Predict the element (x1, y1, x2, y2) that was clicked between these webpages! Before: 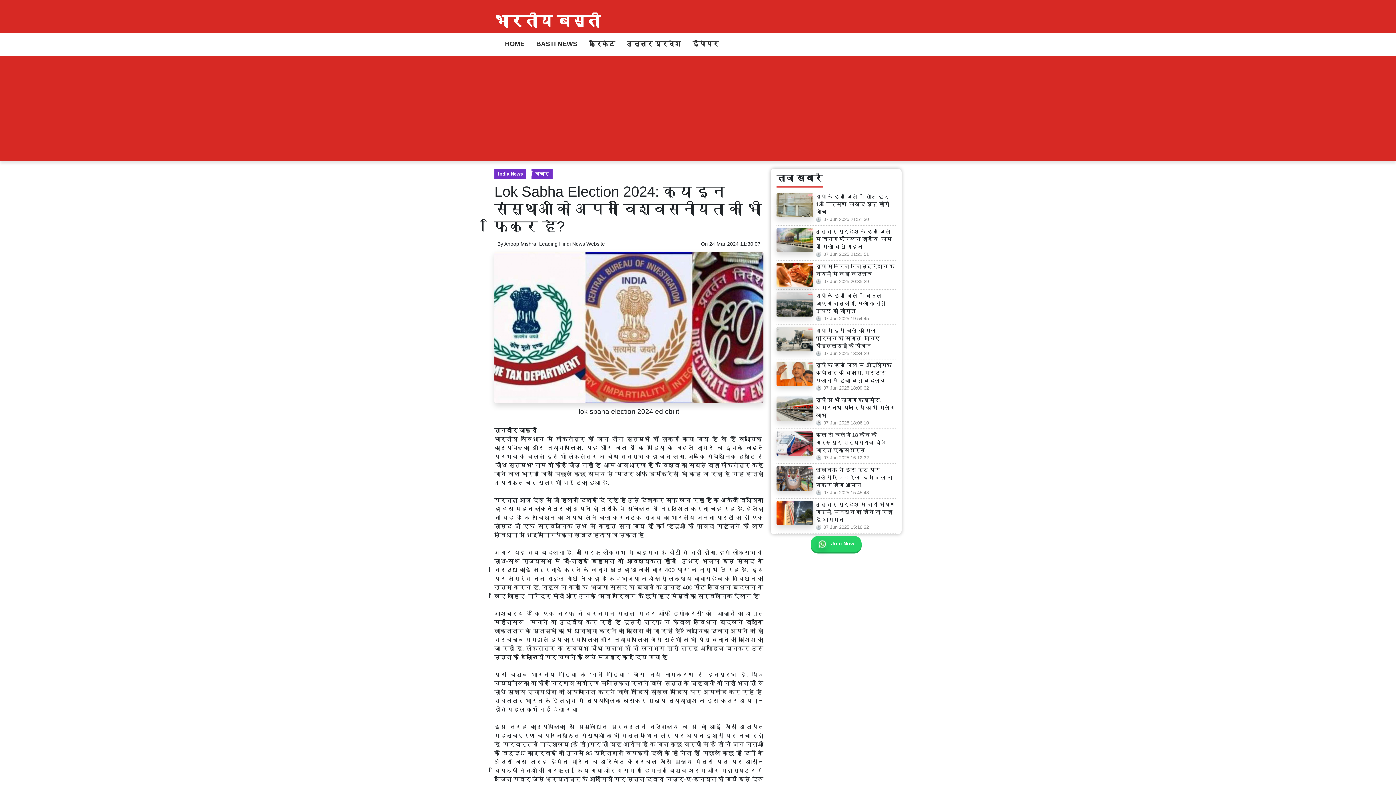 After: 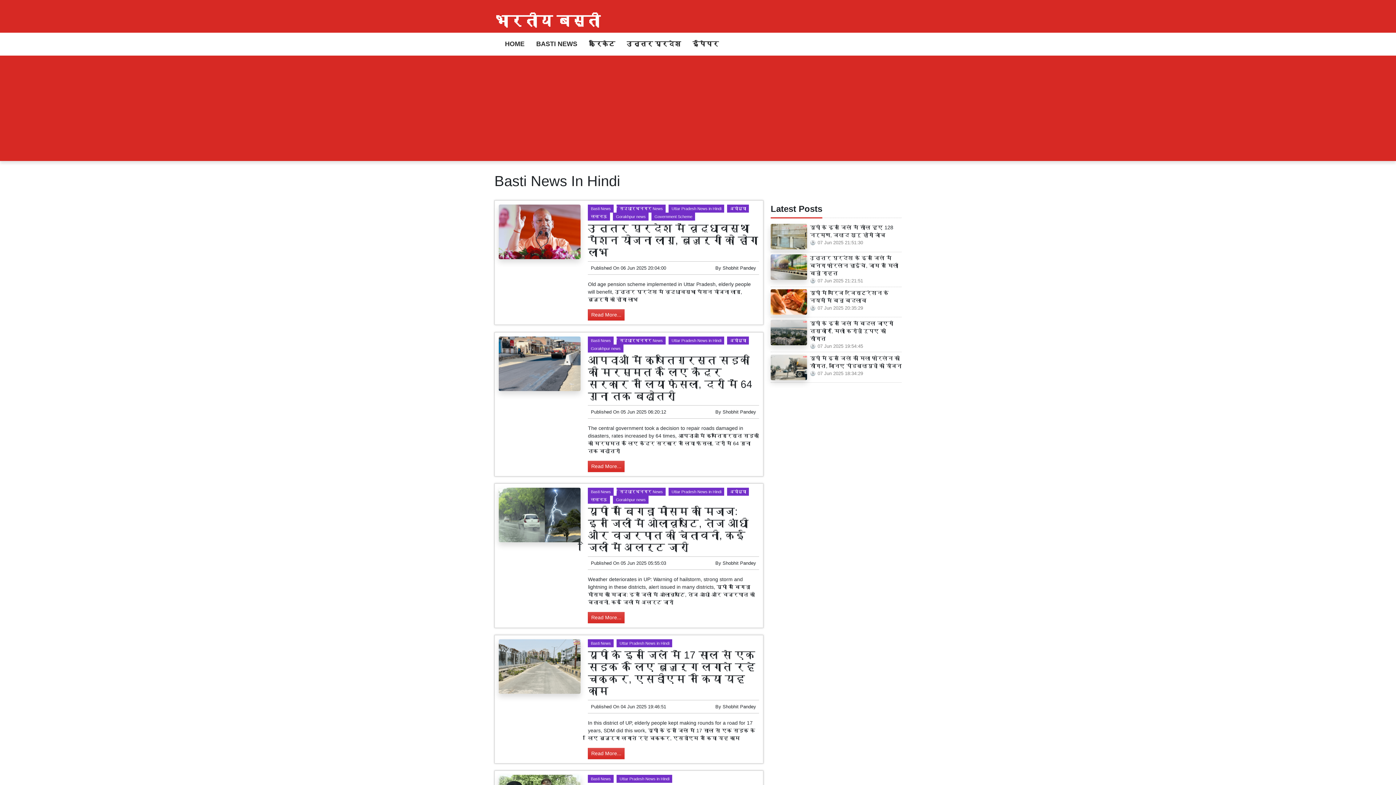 Action: label: BASTI NEWS bbox: (533, 36, 580, 52)